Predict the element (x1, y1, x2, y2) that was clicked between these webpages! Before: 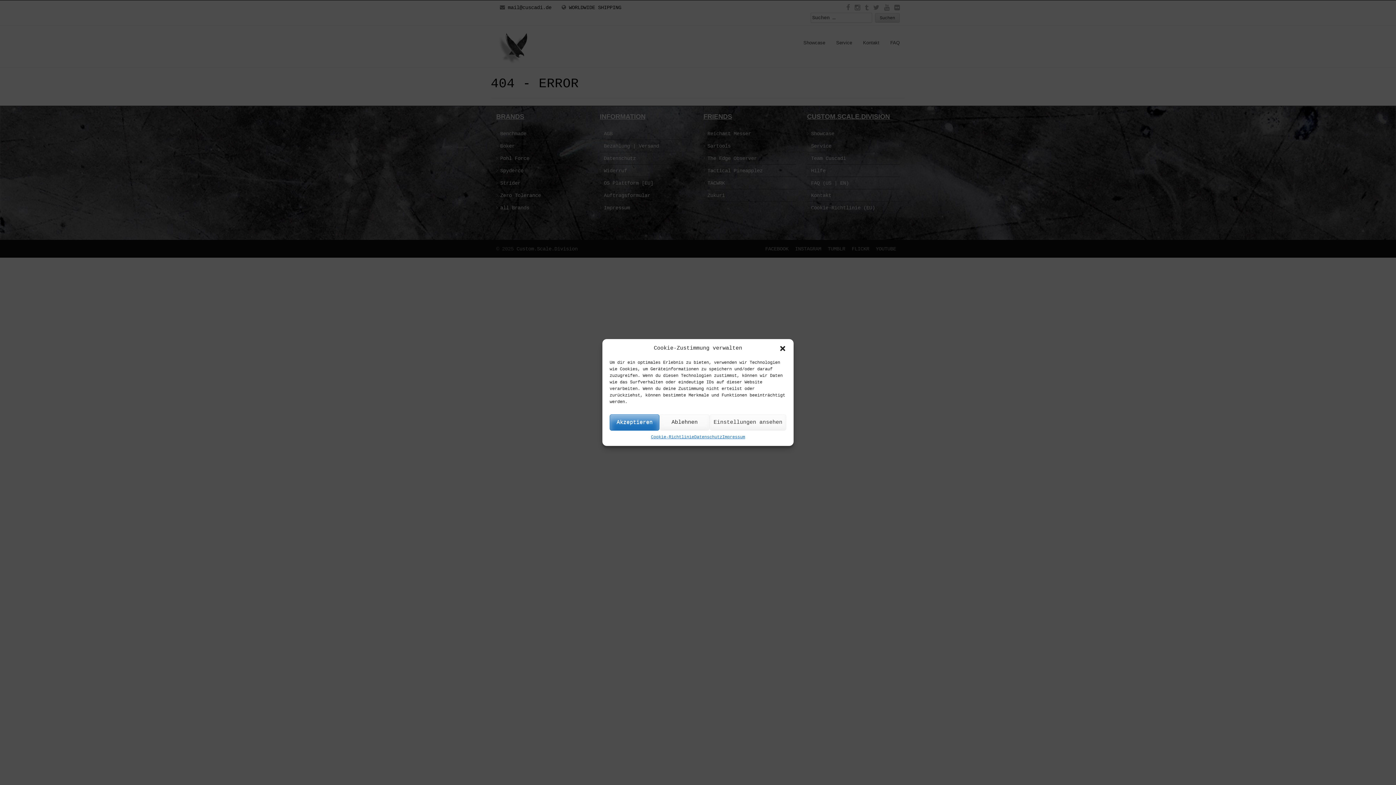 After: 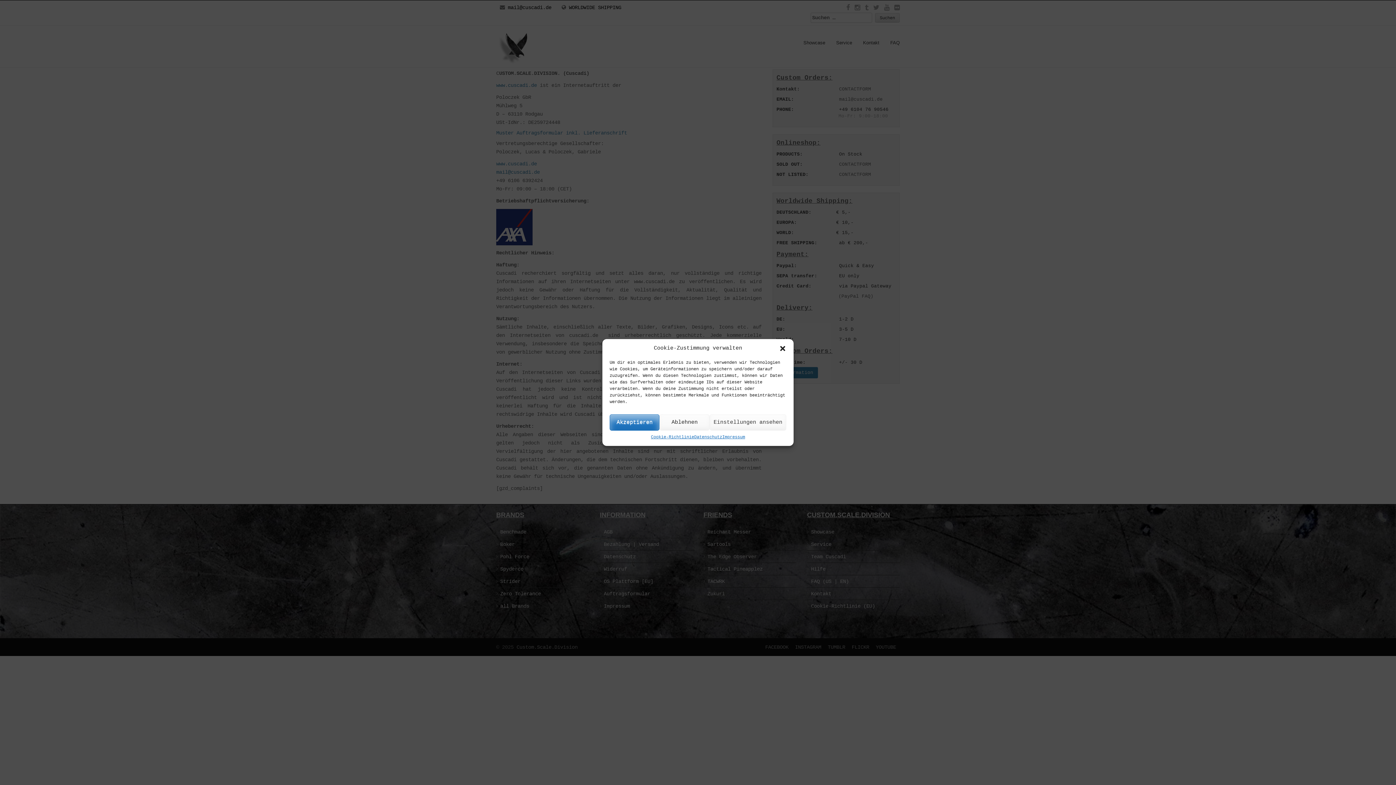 Action: bbox: (722, 434, 745, 440) label: Impressum